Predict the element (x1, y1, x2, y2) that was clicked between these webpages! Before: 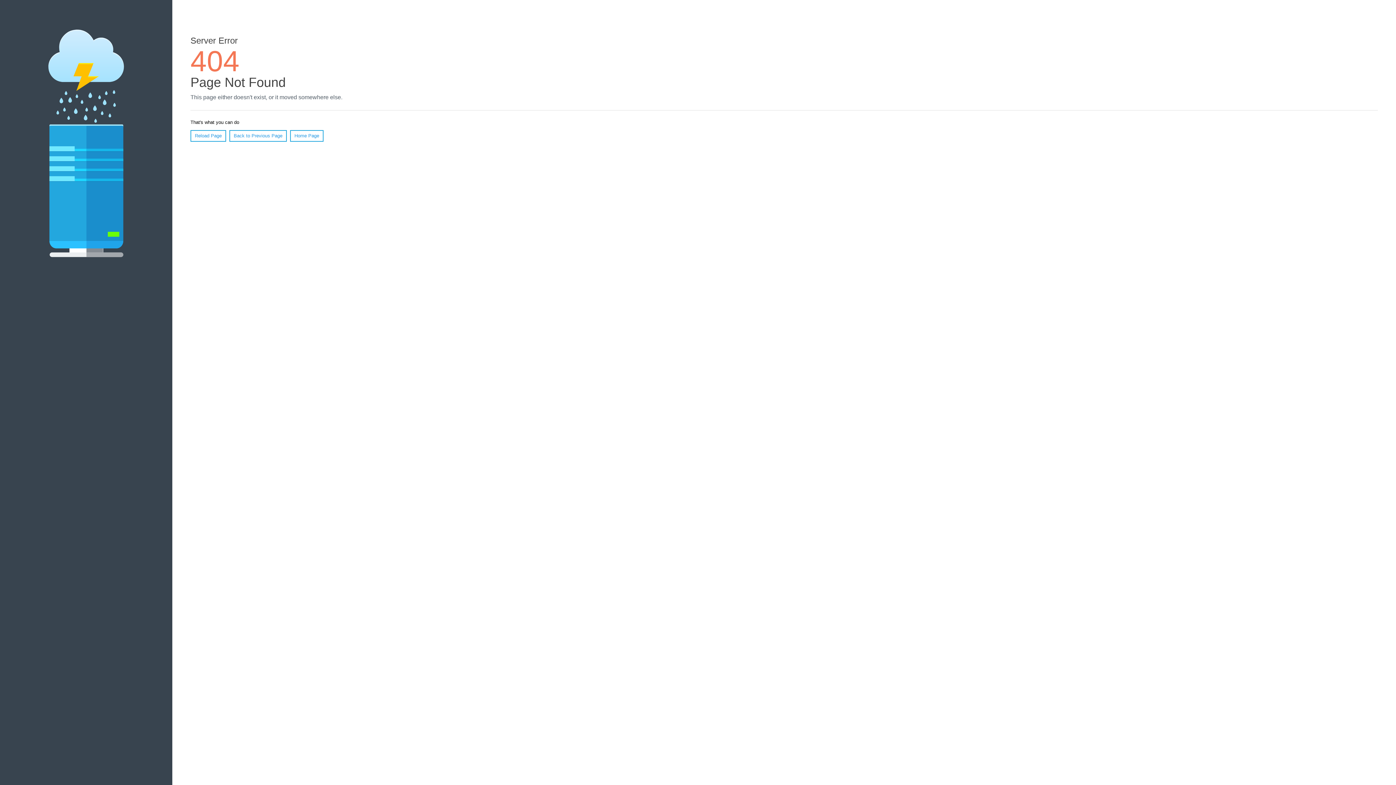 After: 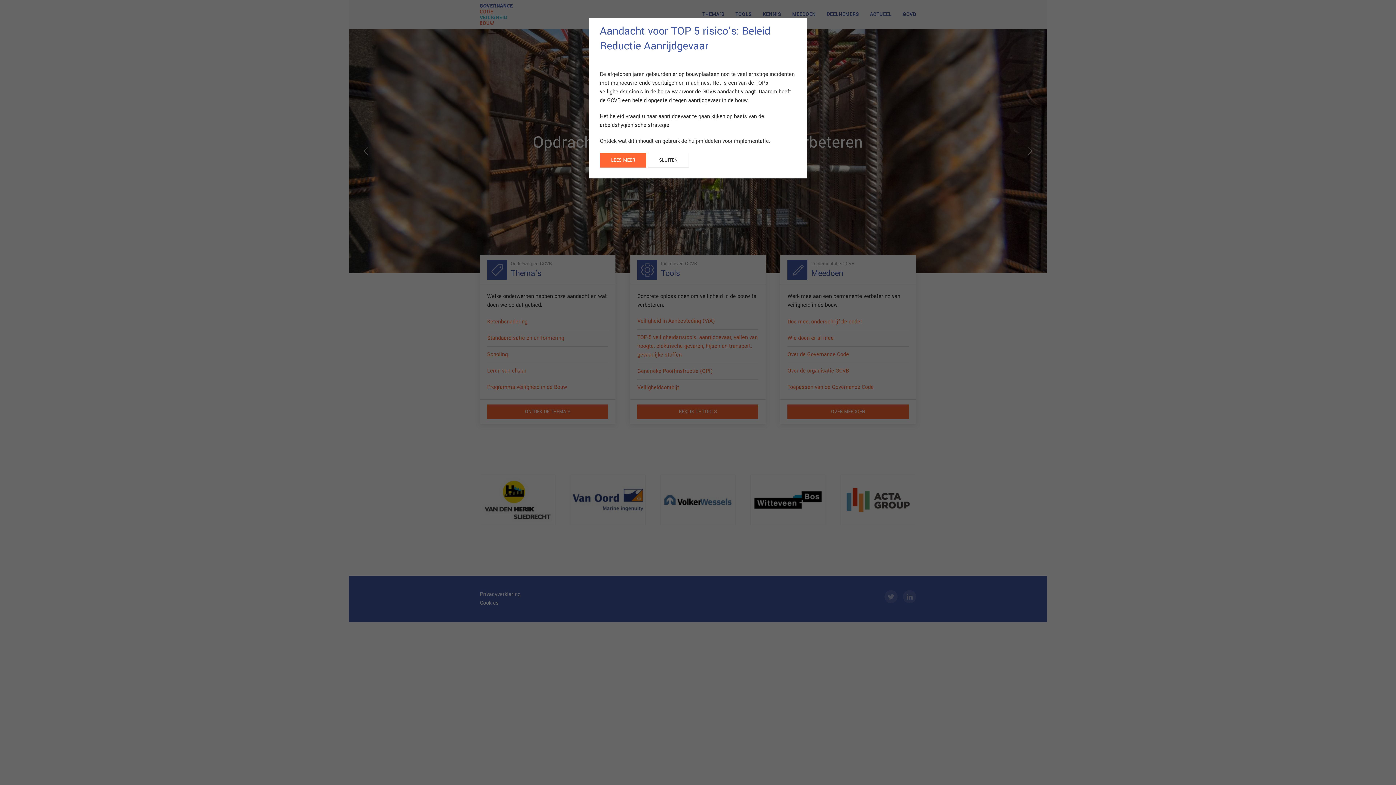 Action: label: Home Page bbox: (290, 130, 323, 141)